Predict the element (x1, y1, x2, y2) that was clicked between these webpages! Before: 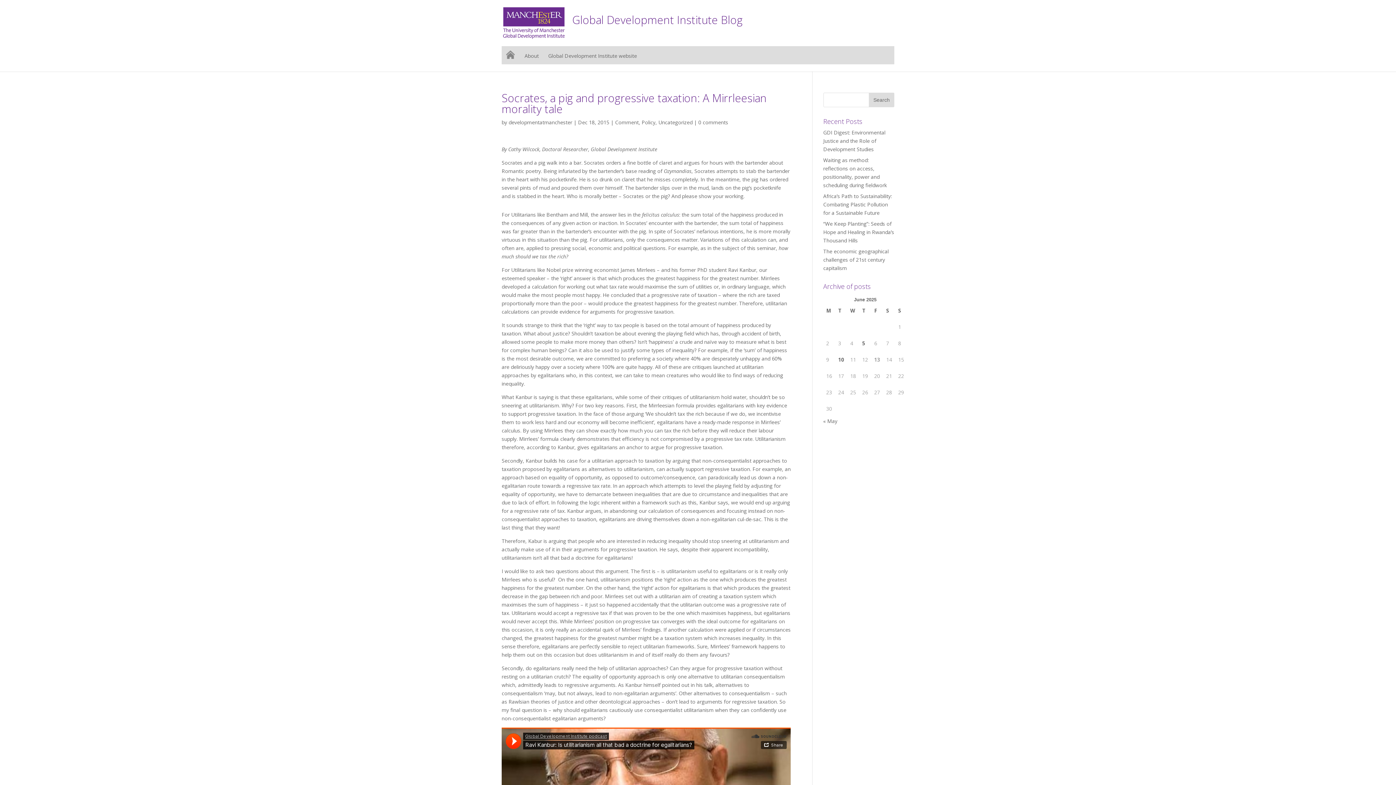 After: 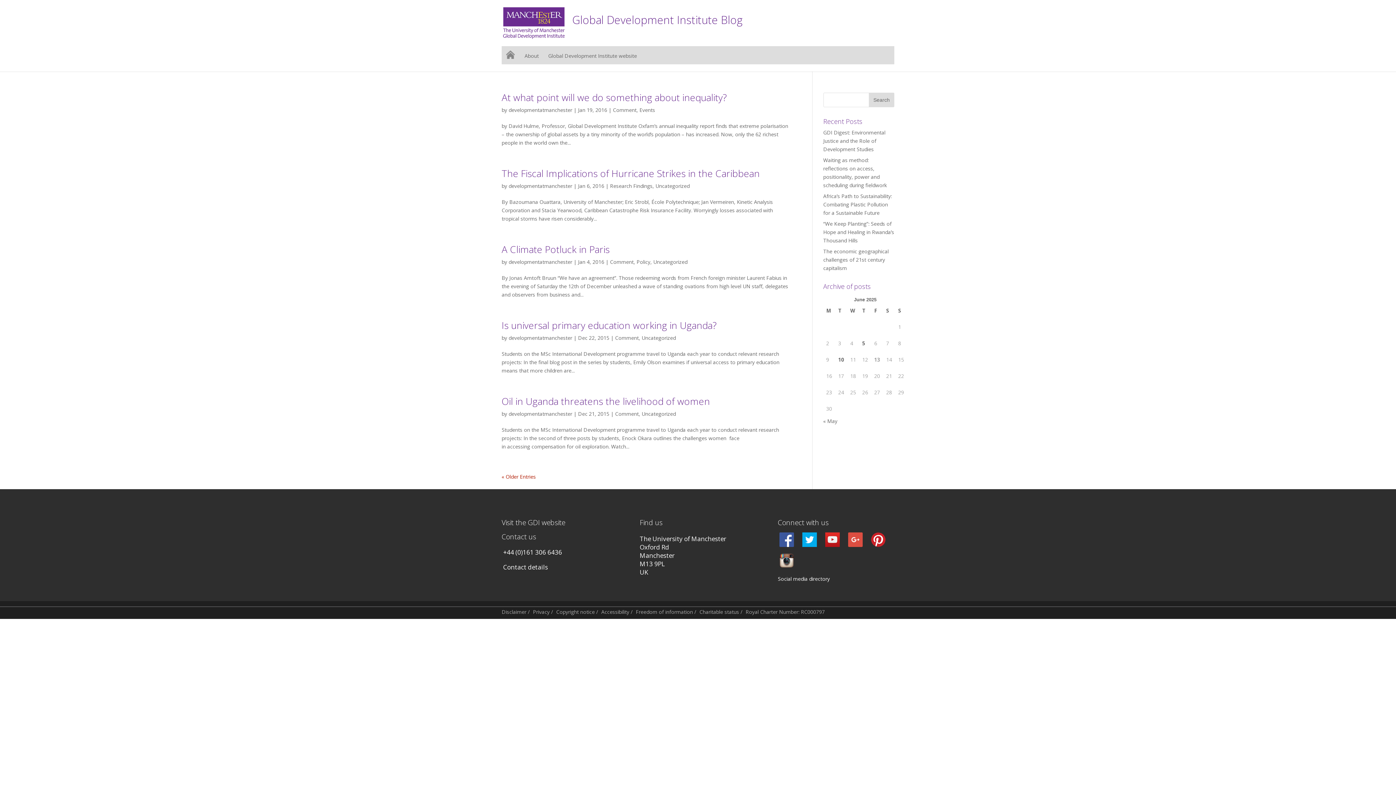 Action: bbox: (508, 118, 572, 125) label: developmentatmanchester